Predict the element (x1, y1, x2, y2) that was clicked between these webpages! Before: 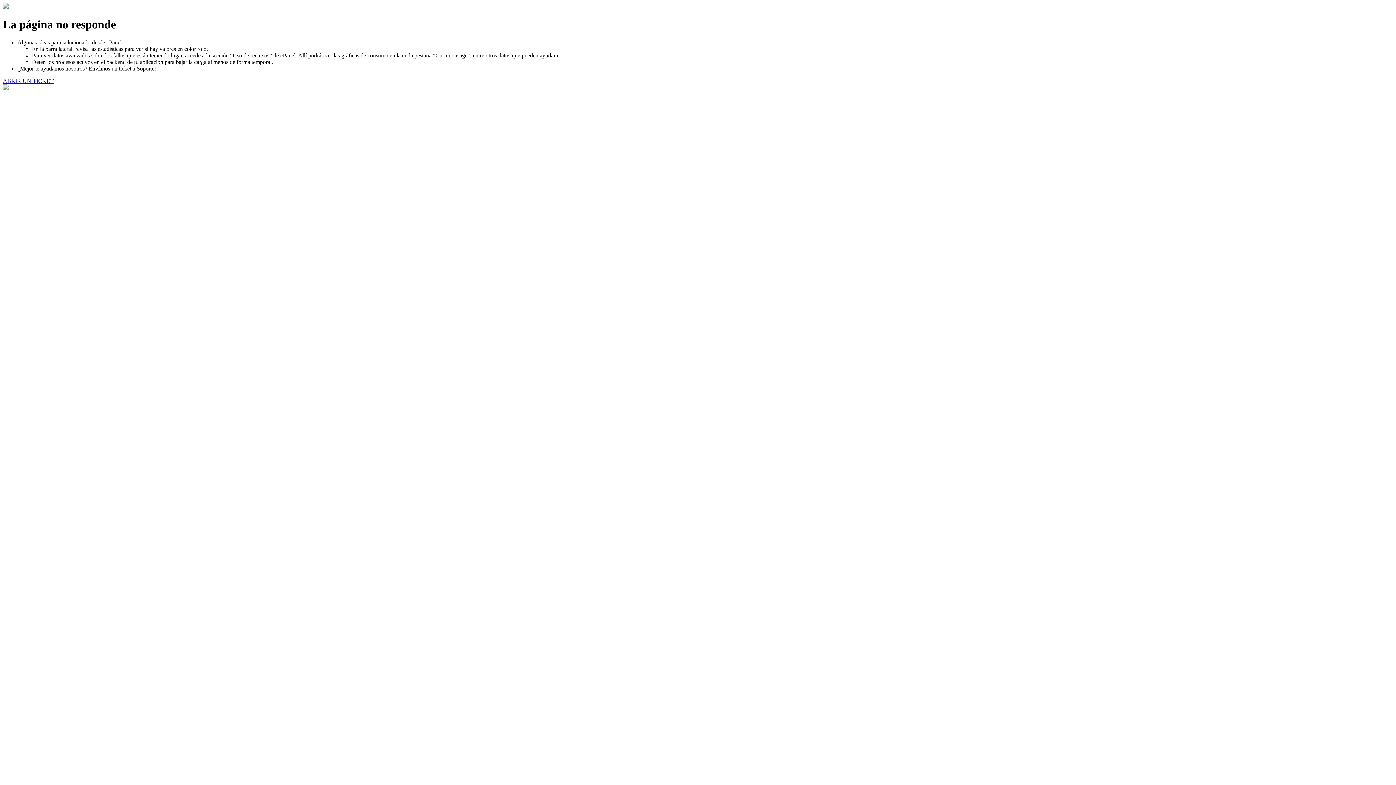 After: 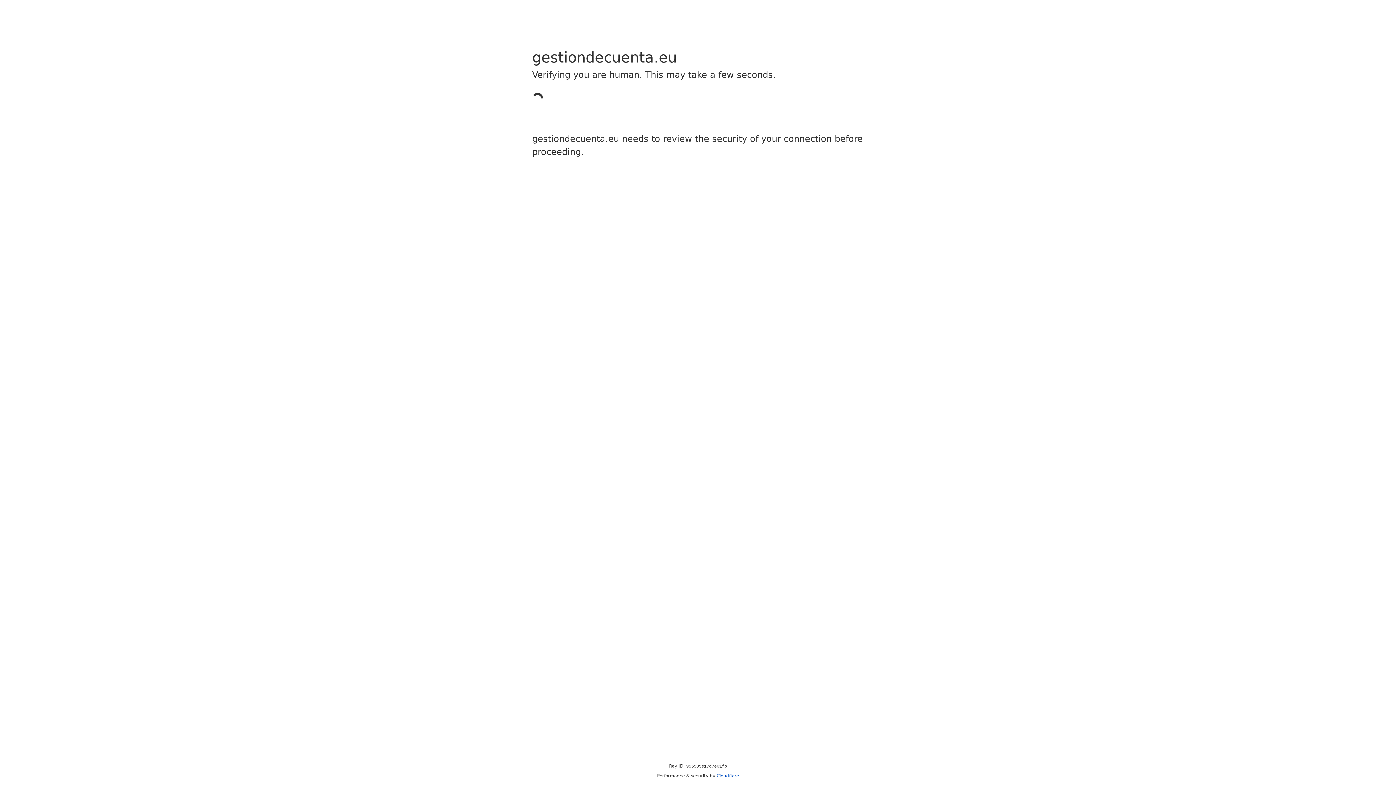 Action: label: ABRIR UN TICKET bbox: (2, 77, 53, 83)